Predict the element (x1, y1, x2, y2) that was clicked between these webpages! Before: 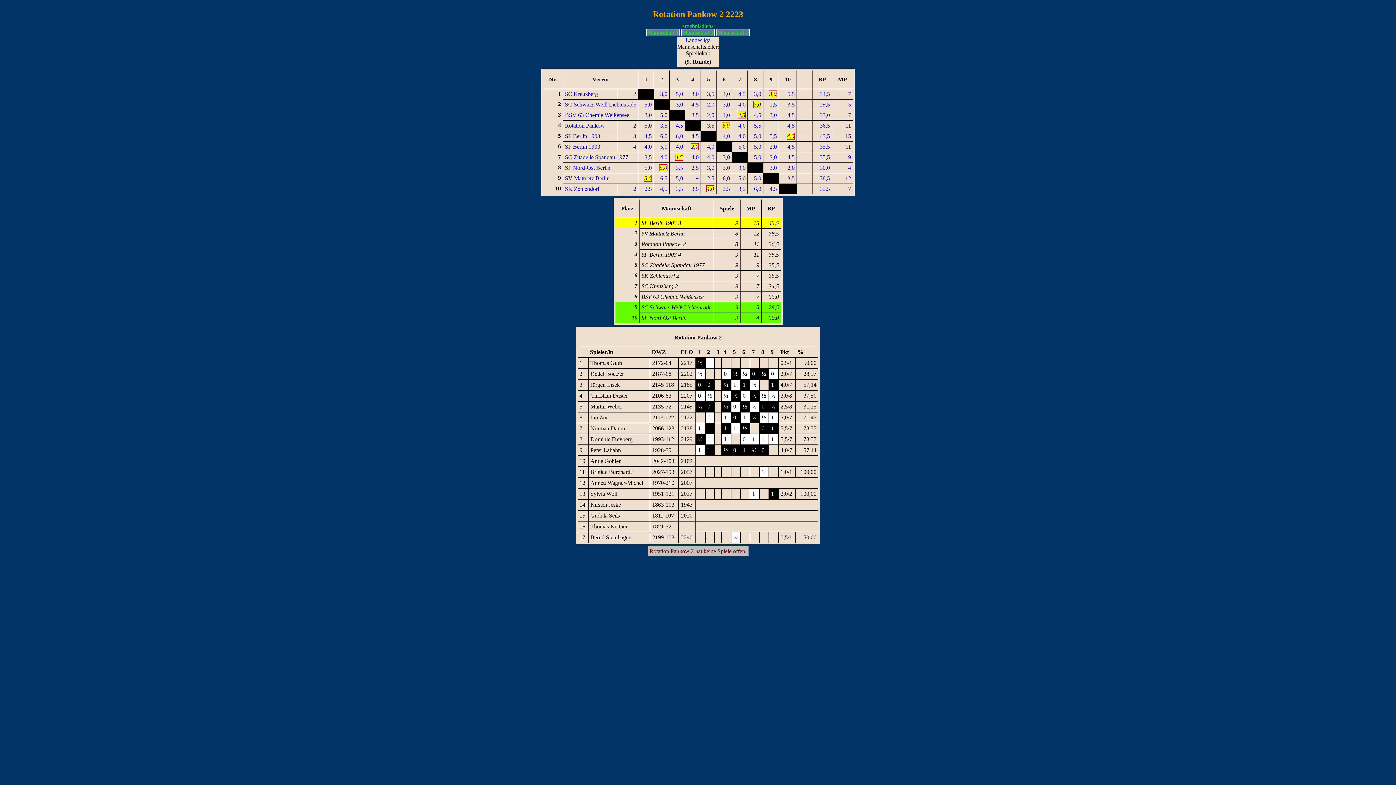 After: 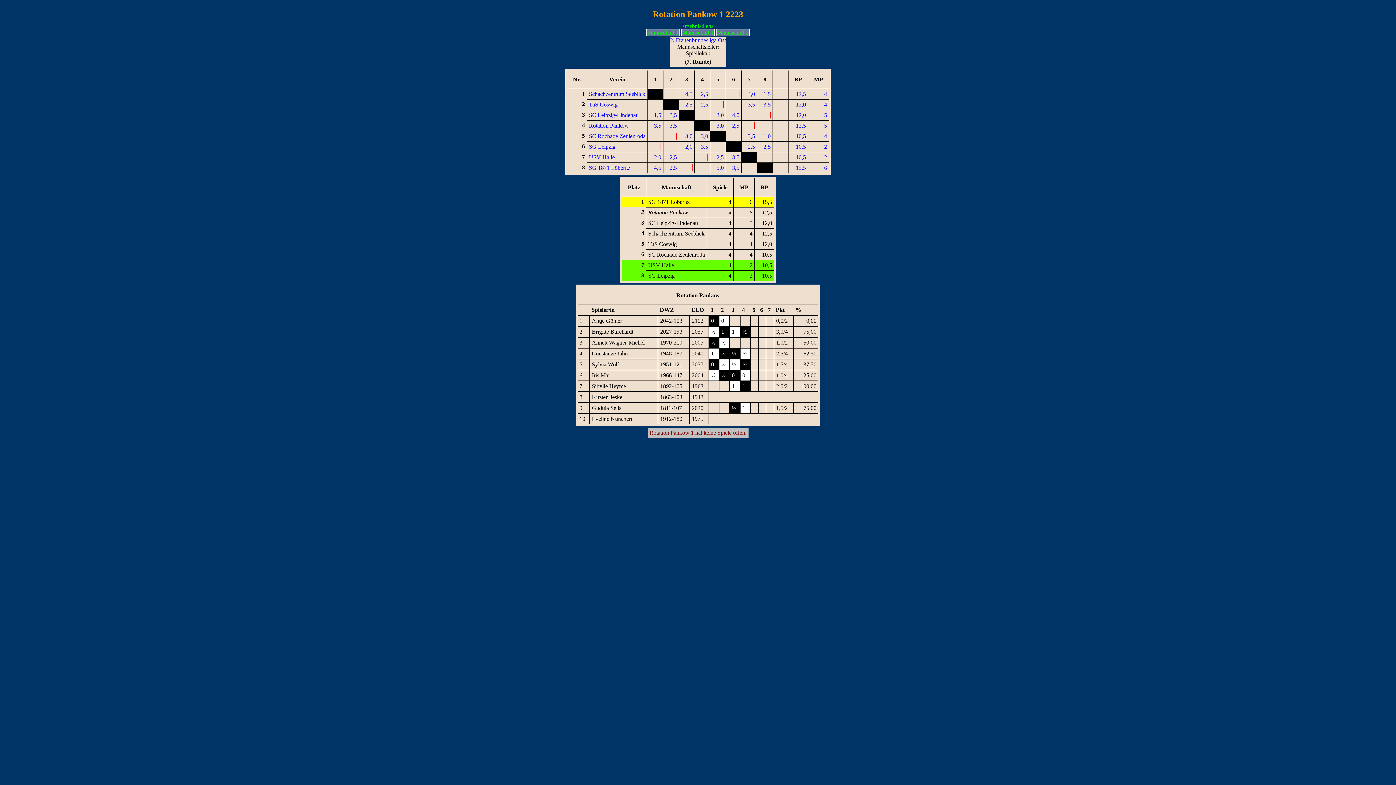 Action: label: Mannschaft 1 bbox: (646, 29, 680, 36)